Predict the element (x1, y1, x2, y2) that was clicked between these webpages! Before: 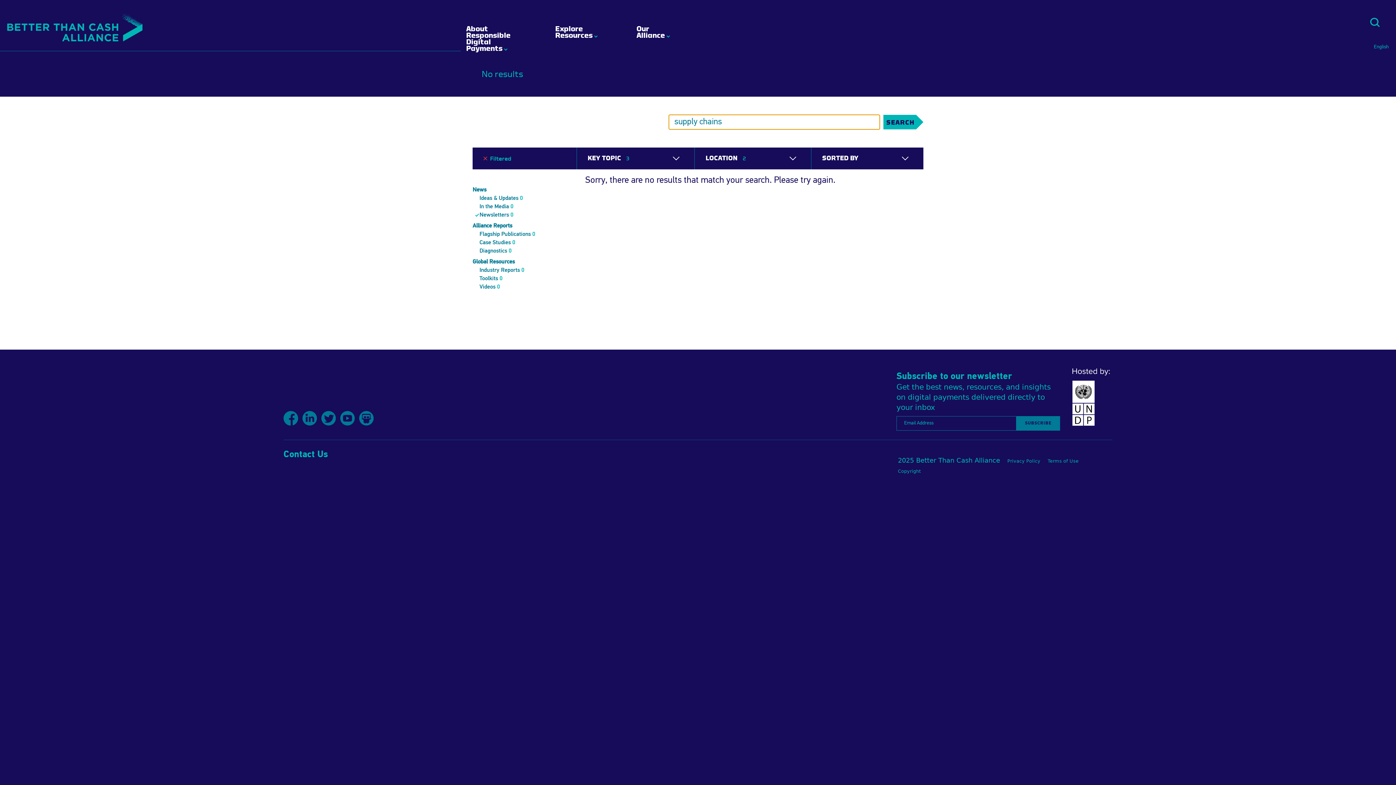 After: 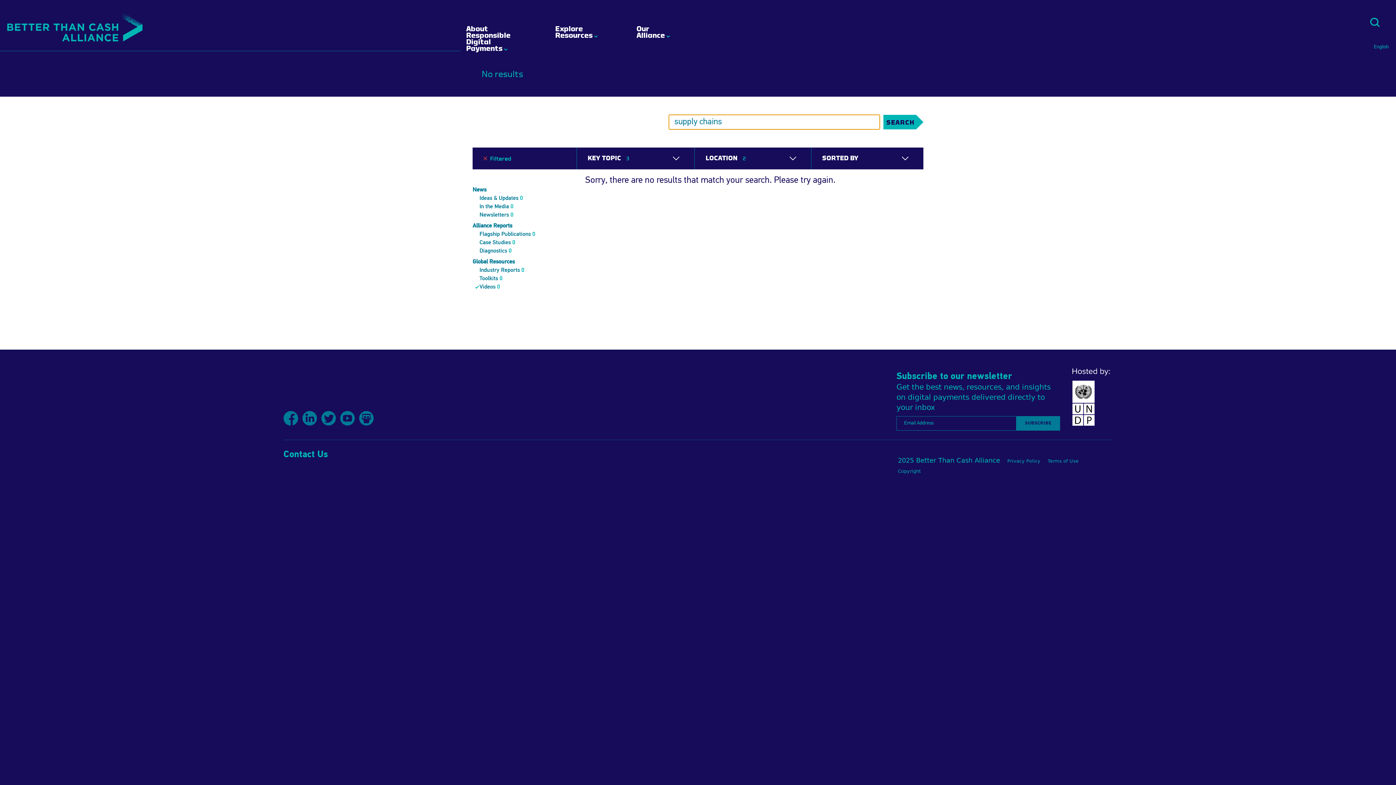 Action: label: Videos 0 bbox: (479, 284, 500, 289)